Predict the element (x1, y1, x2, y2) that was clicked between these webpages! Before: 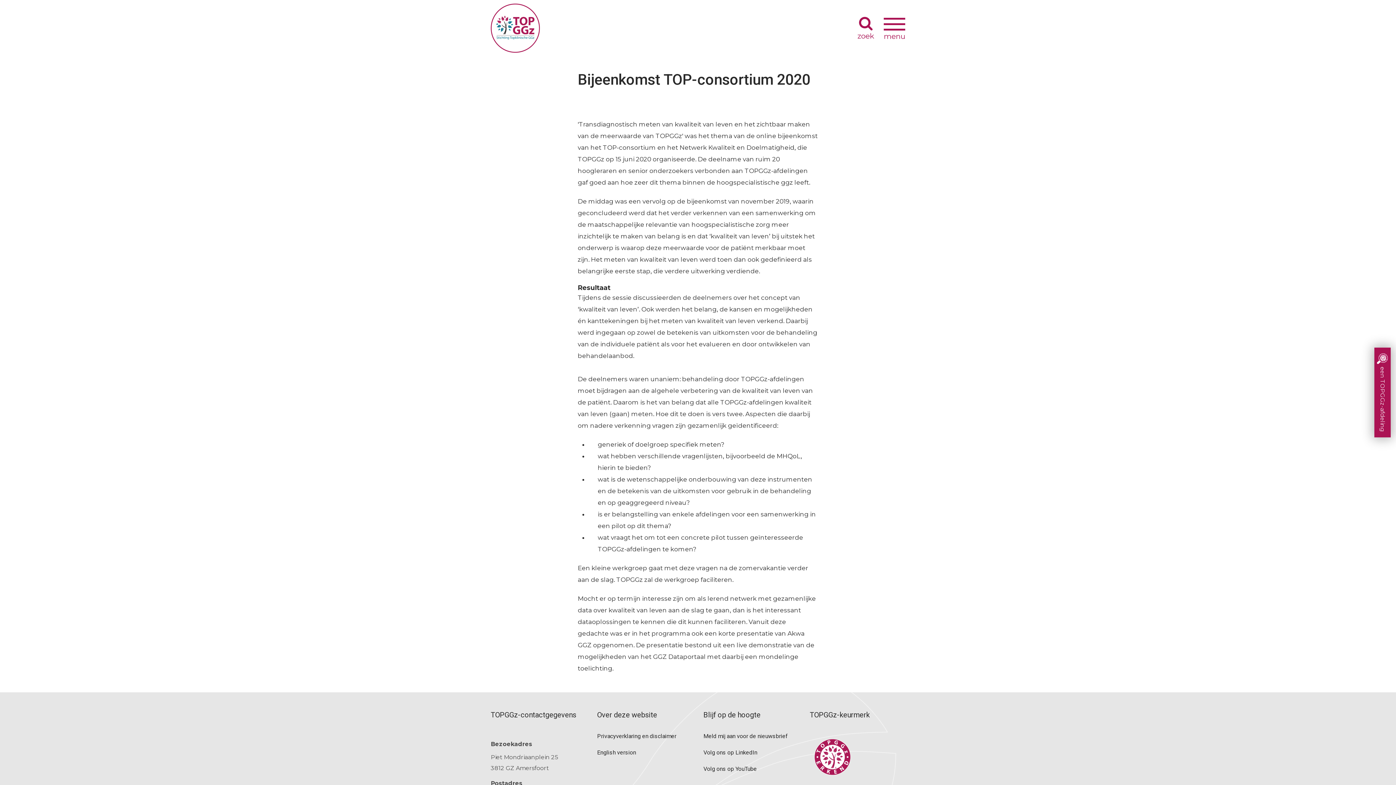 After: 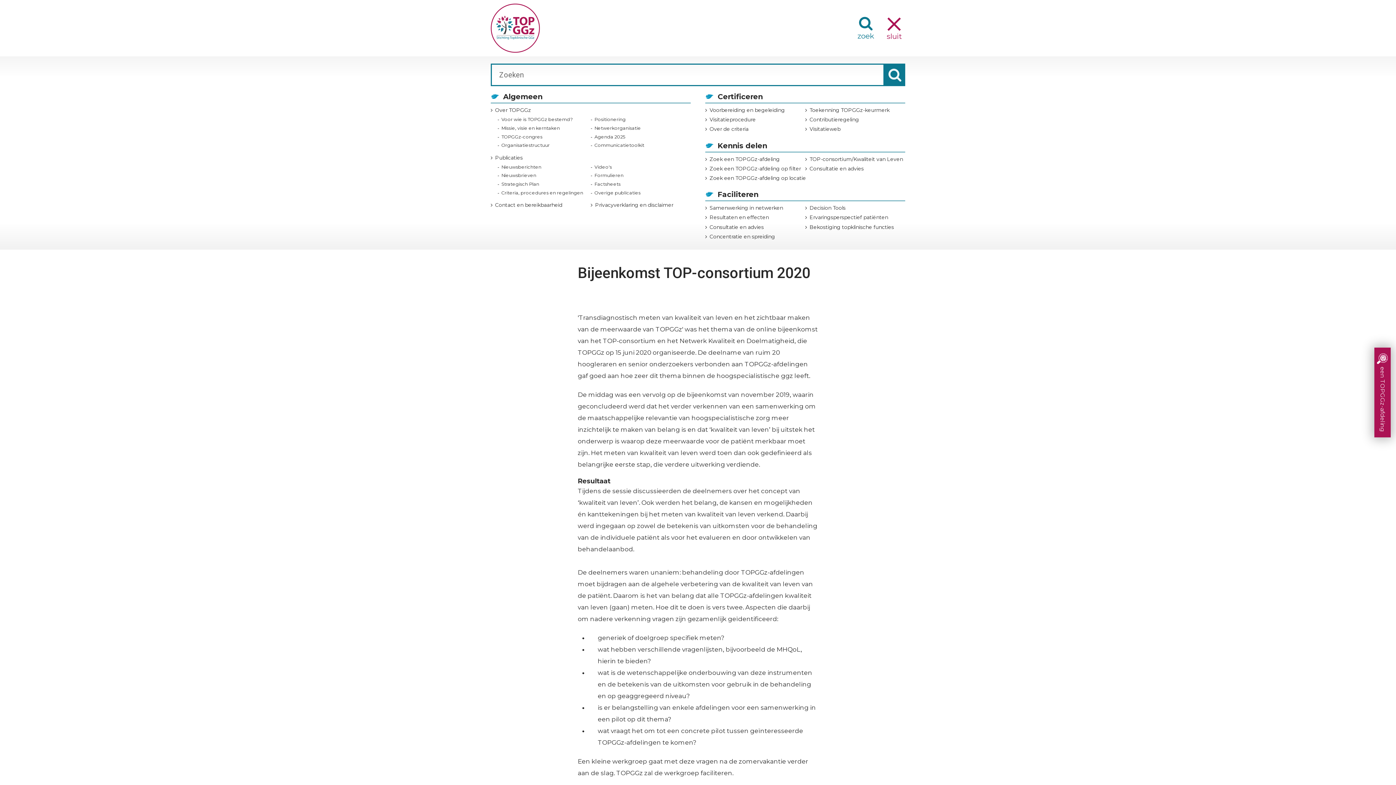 Action: bbox: (855, 16, 876, 40) label: Navigatie wisselen
 